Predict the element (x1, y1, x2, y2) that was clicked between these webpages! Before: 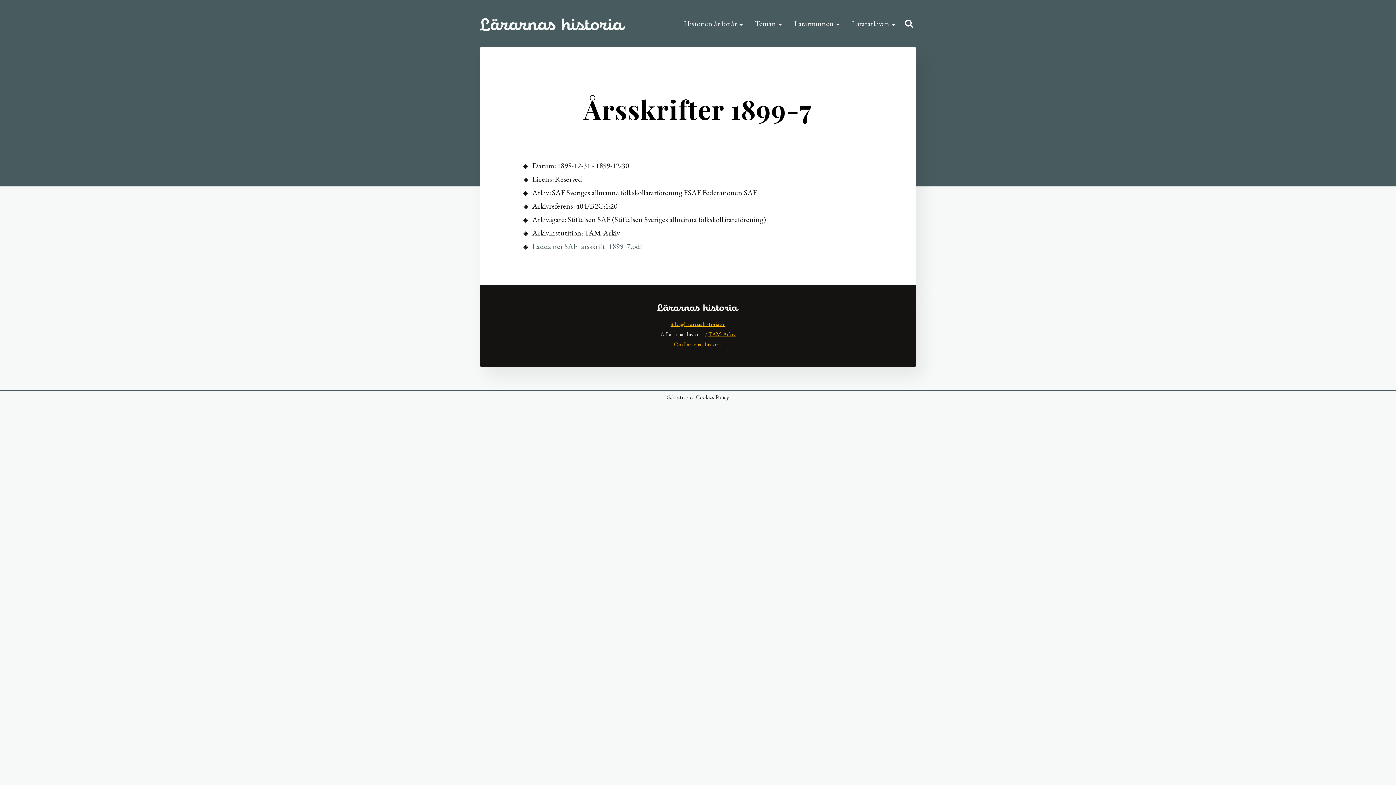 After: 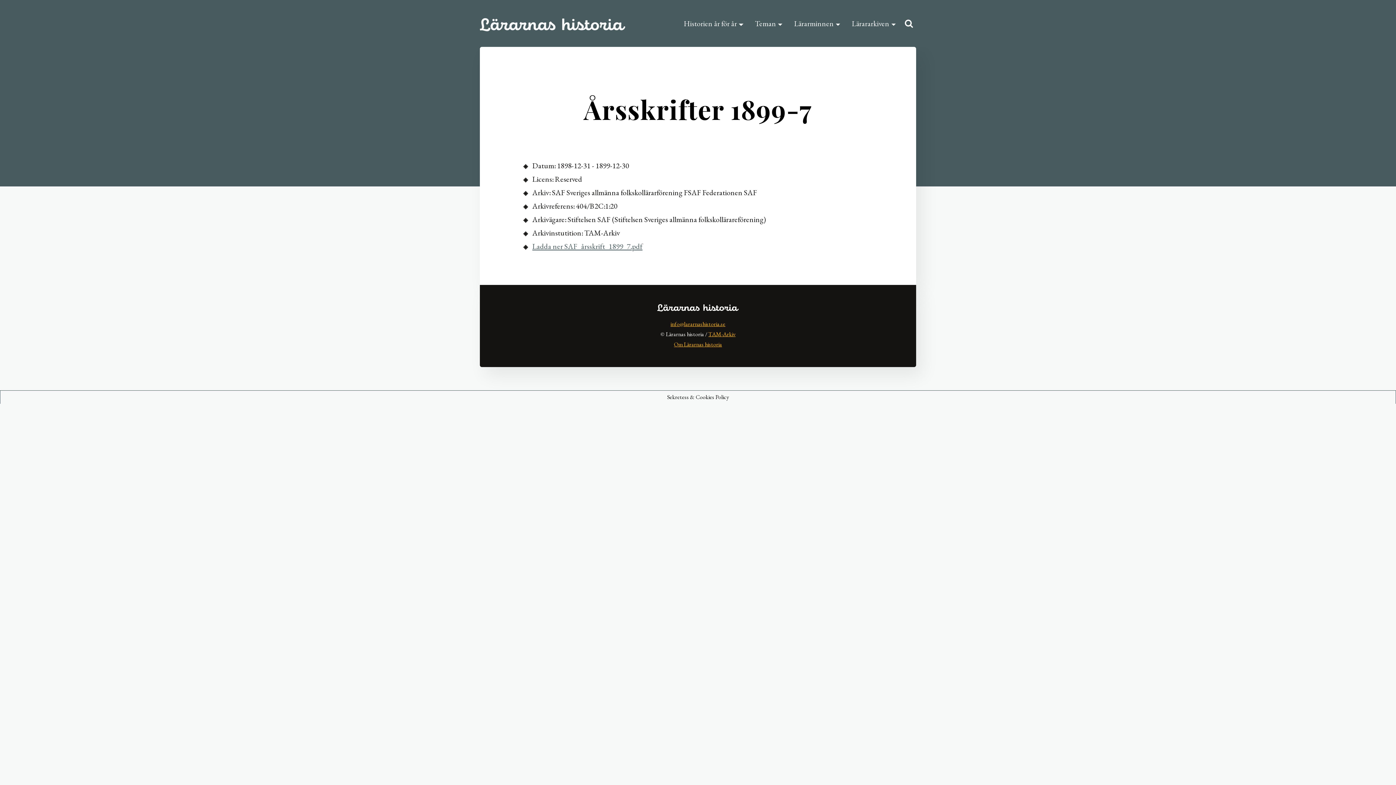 Action: bbox: (670, 320, 725, 328) label: info@lararnashistoria.se